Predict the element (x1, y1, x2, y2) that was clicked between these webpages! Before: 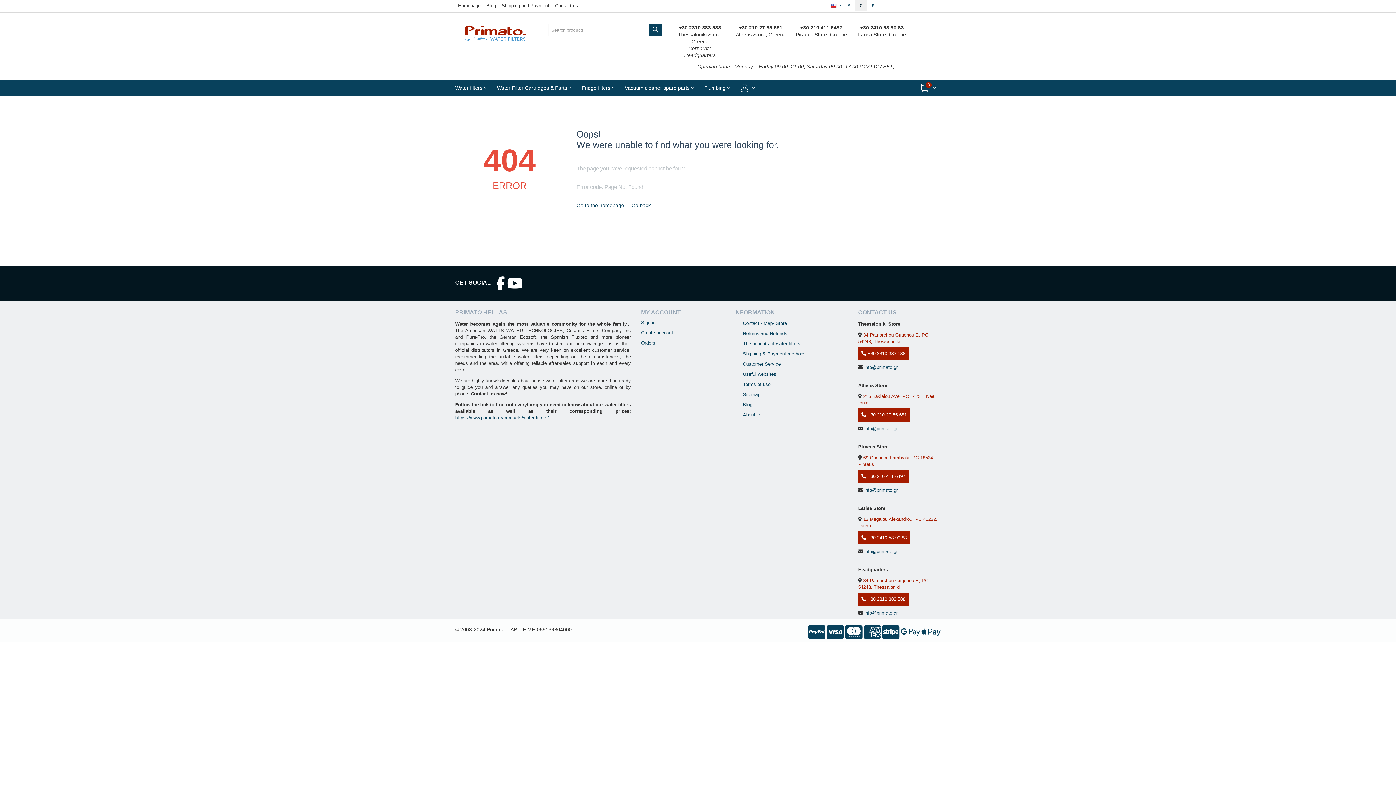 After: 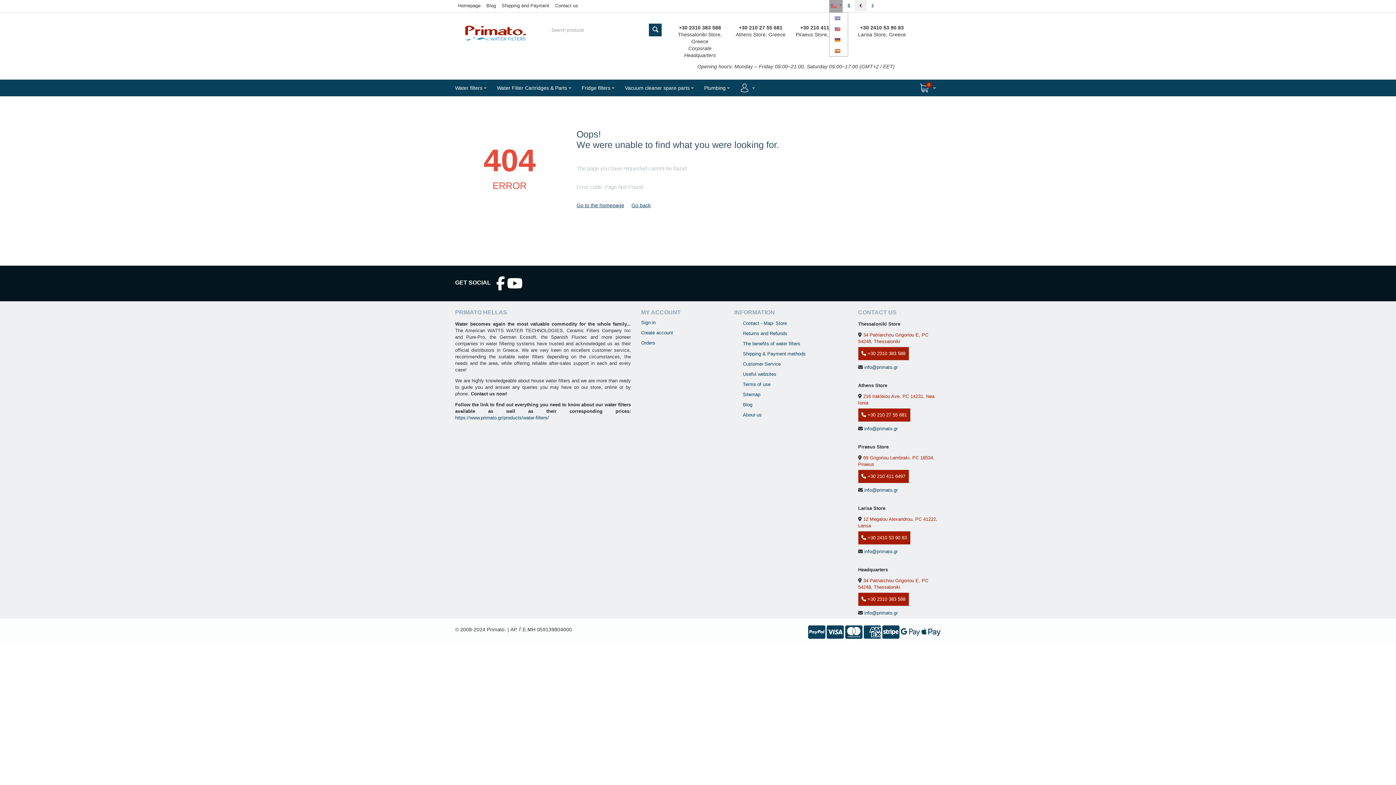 Action: bbox: (829, 0, 843, 12) label:   